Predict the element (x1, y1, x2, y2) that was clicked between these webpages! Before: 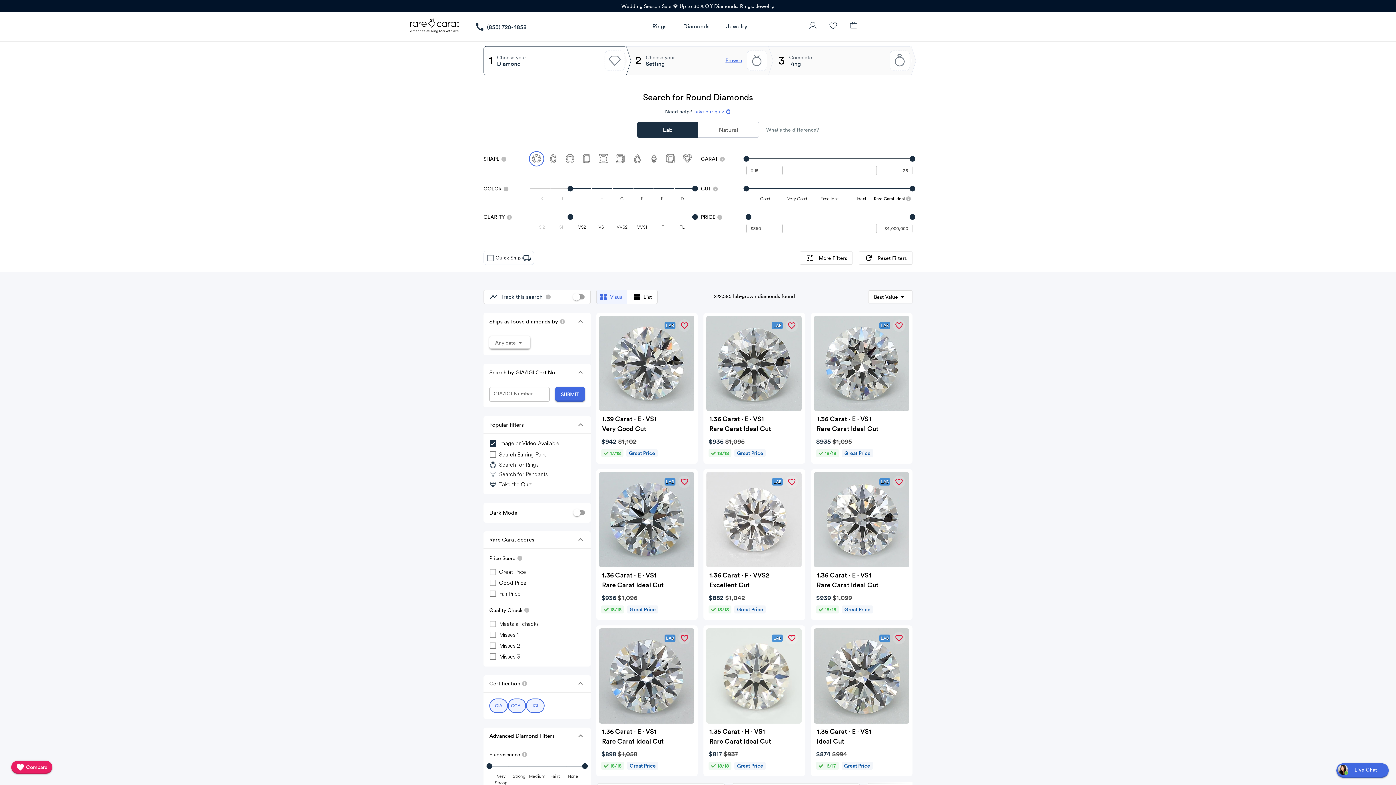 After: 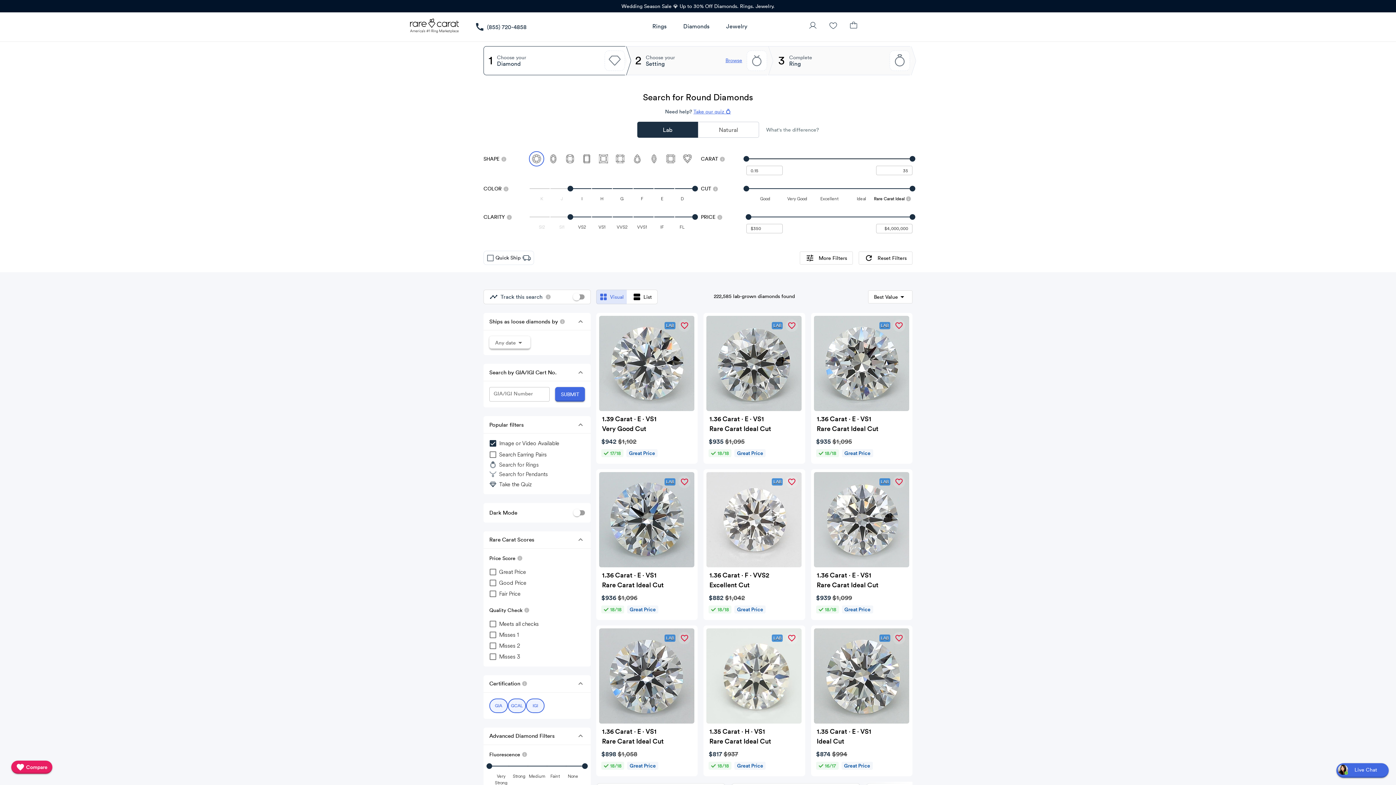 Action: bbox: (596, 289, 626, 304) label: Visual